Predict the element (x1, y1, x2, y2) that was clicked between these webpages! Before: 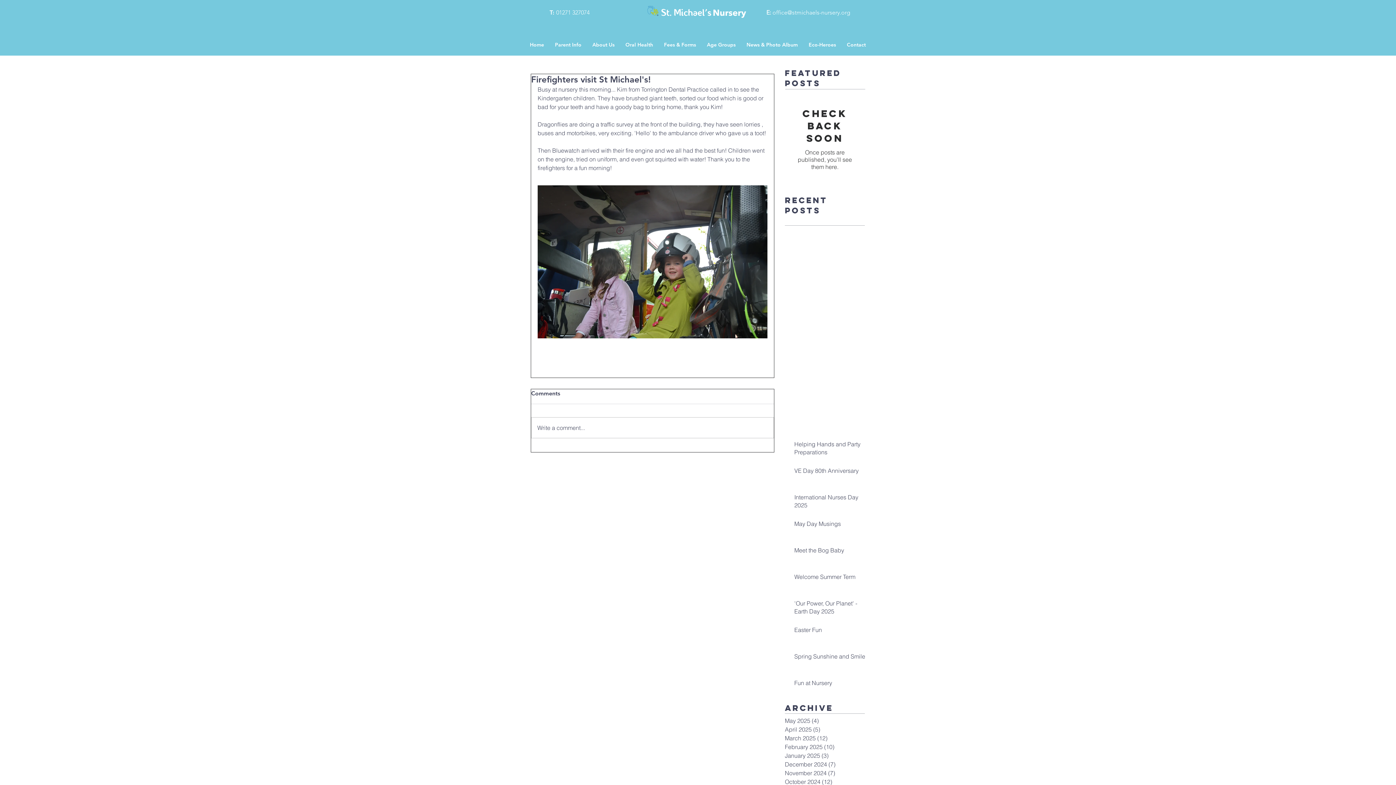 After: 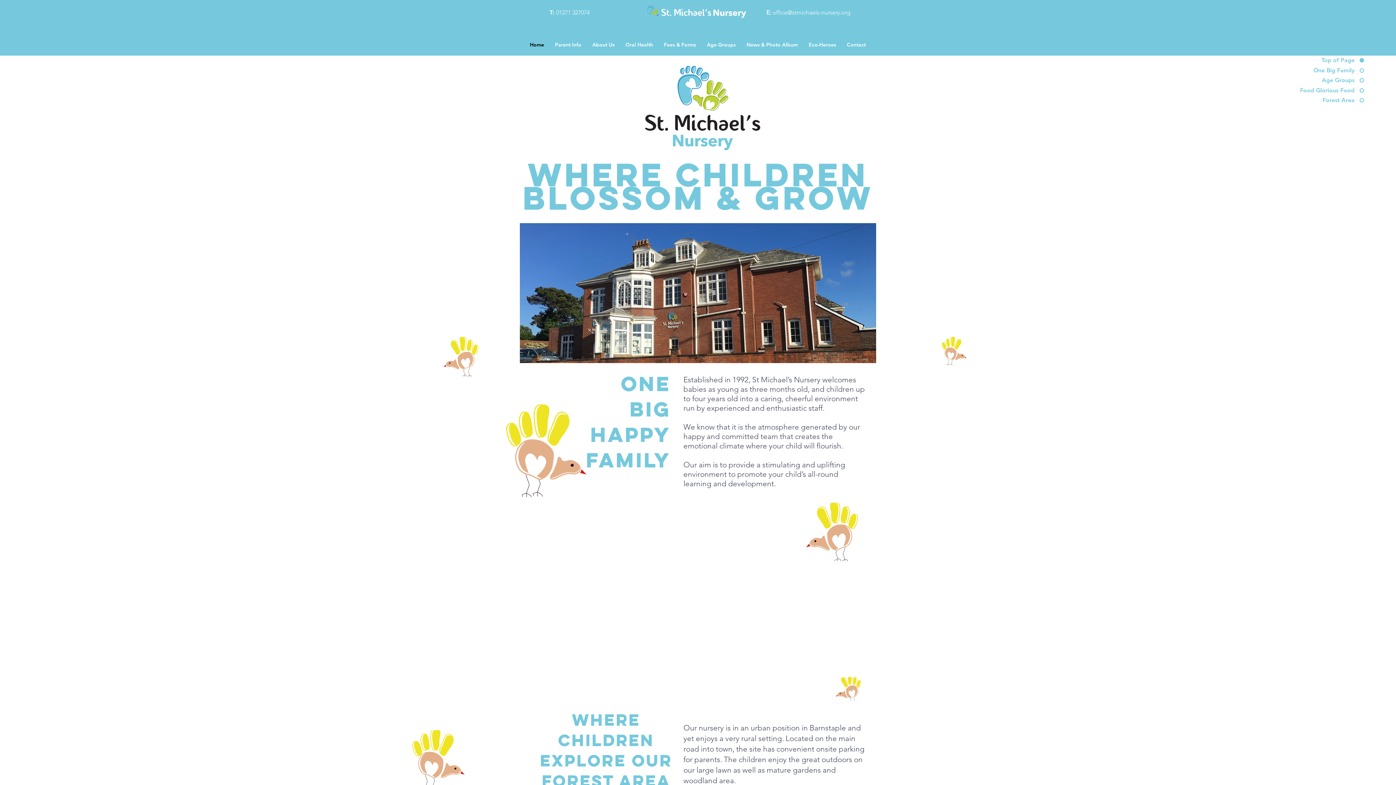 Action: bbox: (645, 5, 750, 17)